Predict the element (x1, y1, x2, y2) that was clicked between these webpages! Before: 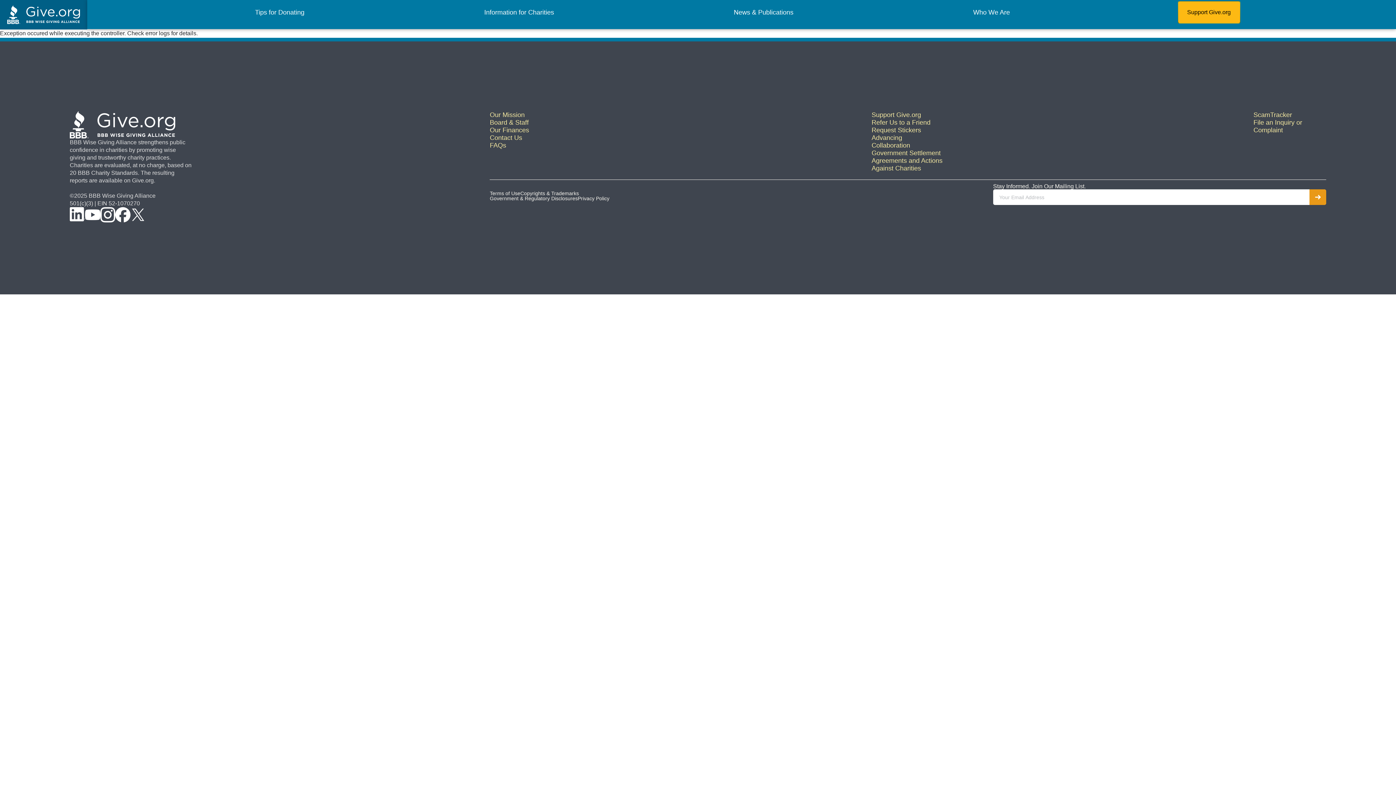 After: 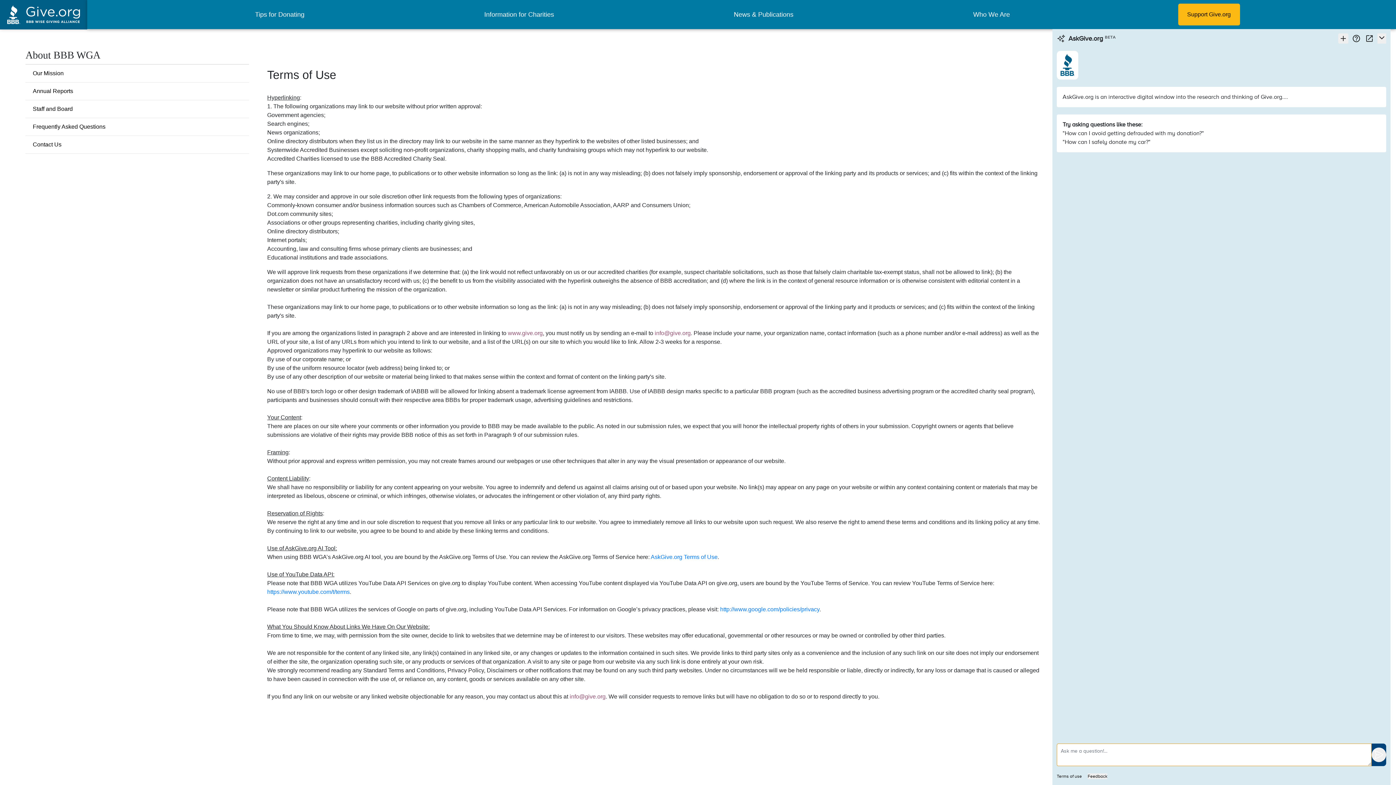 Action: bbox: (489, 190, 520, 196) label: Terms of Use